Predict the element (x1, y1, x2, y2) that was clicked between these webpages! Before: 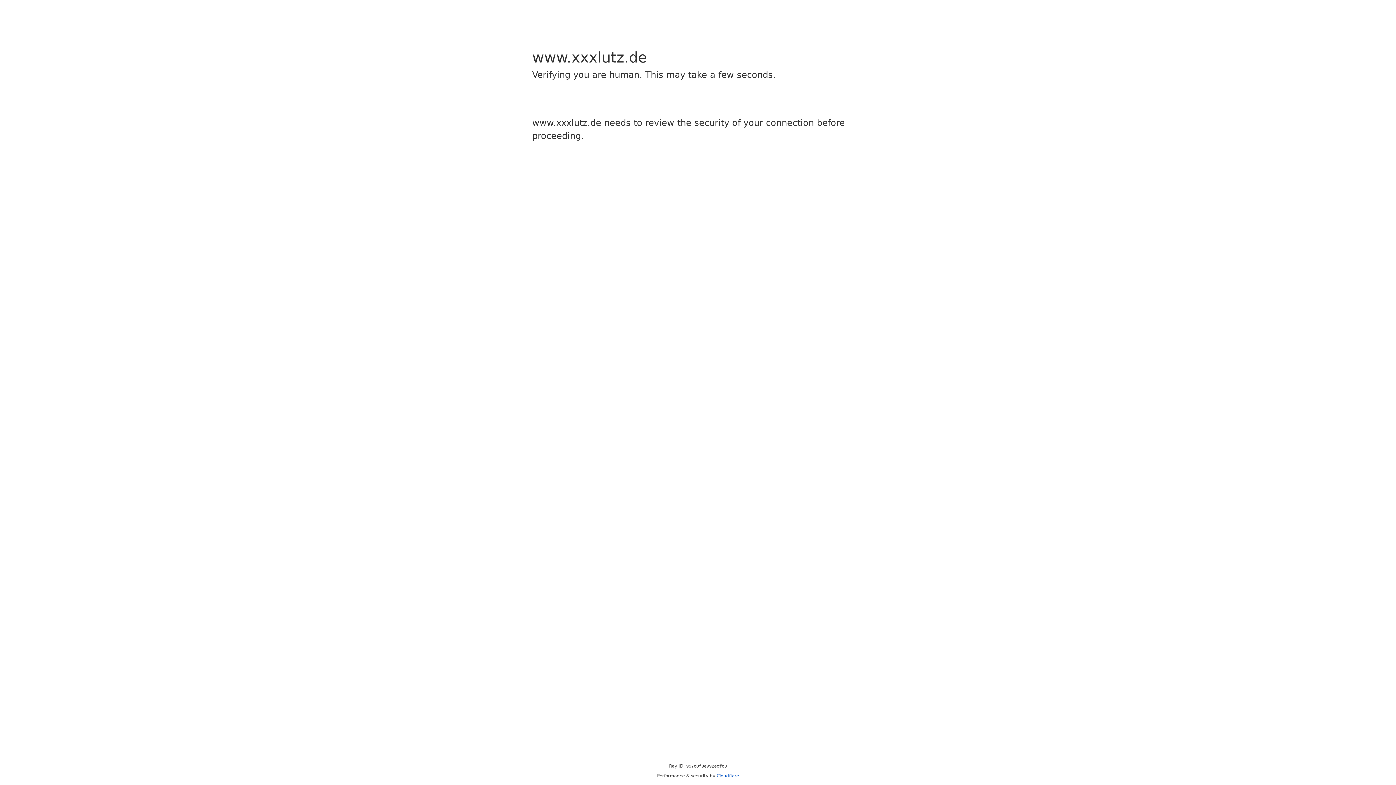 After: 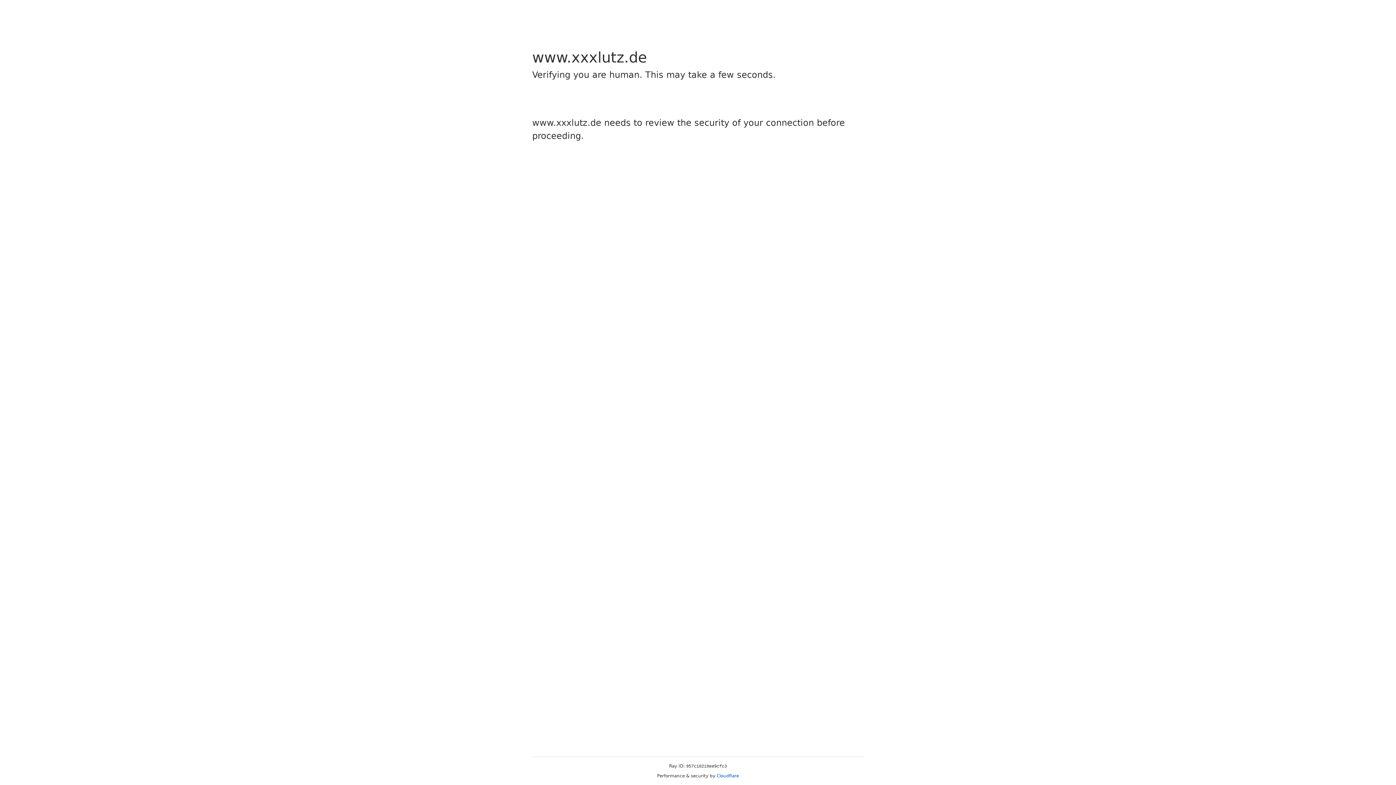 Action: bbox: (716, 773, 739, 778) label: Cloudflare